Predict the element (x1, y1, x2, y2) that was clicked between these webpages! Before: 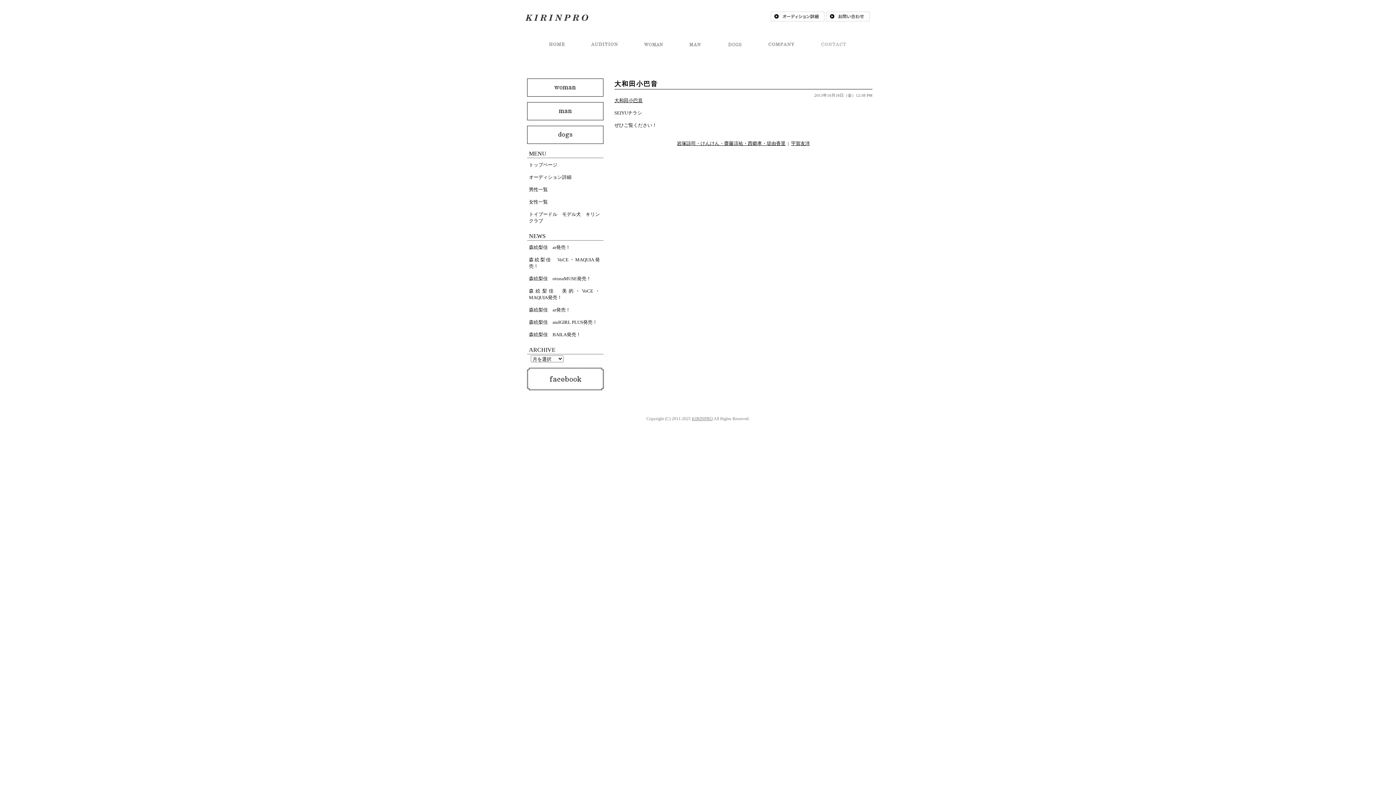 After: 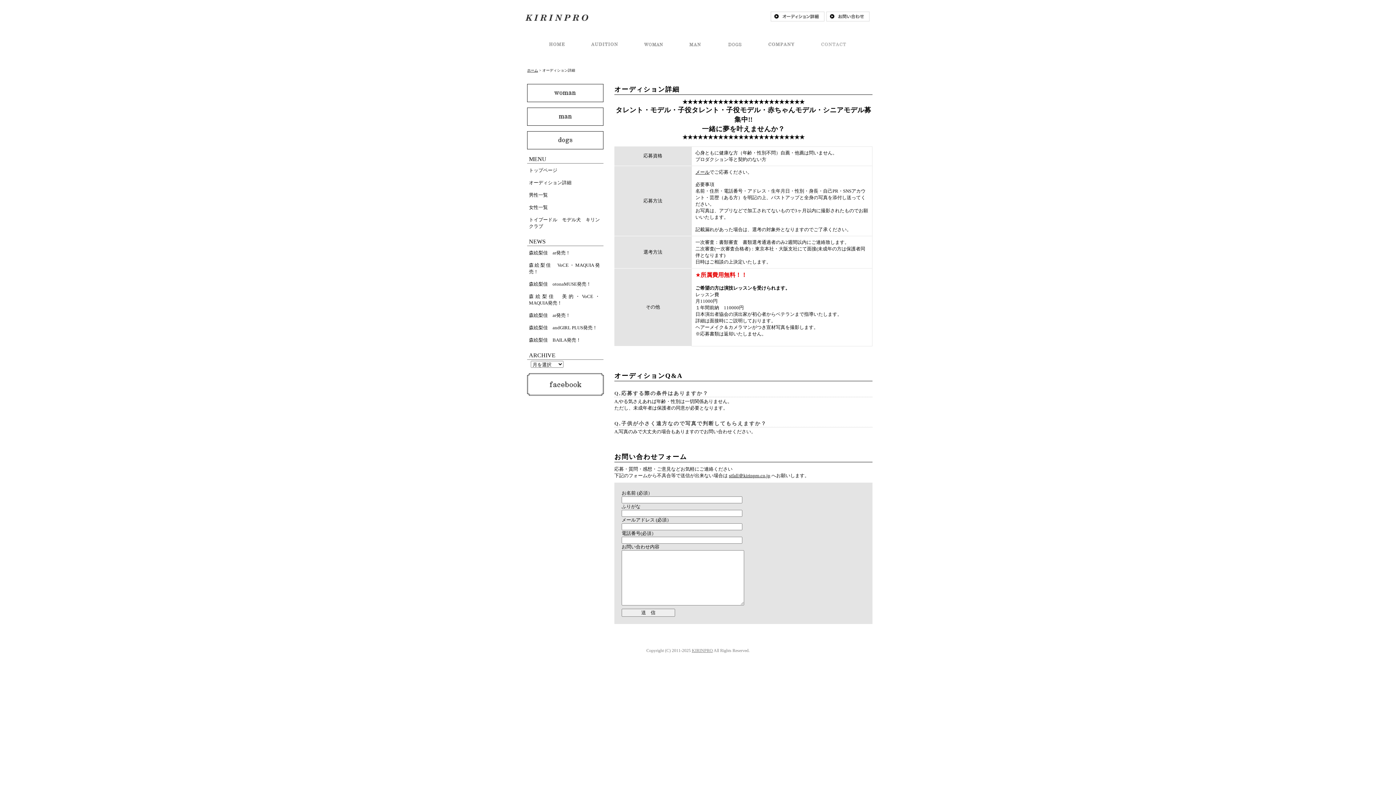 Action: bbox: (826, 17, 869, 22)